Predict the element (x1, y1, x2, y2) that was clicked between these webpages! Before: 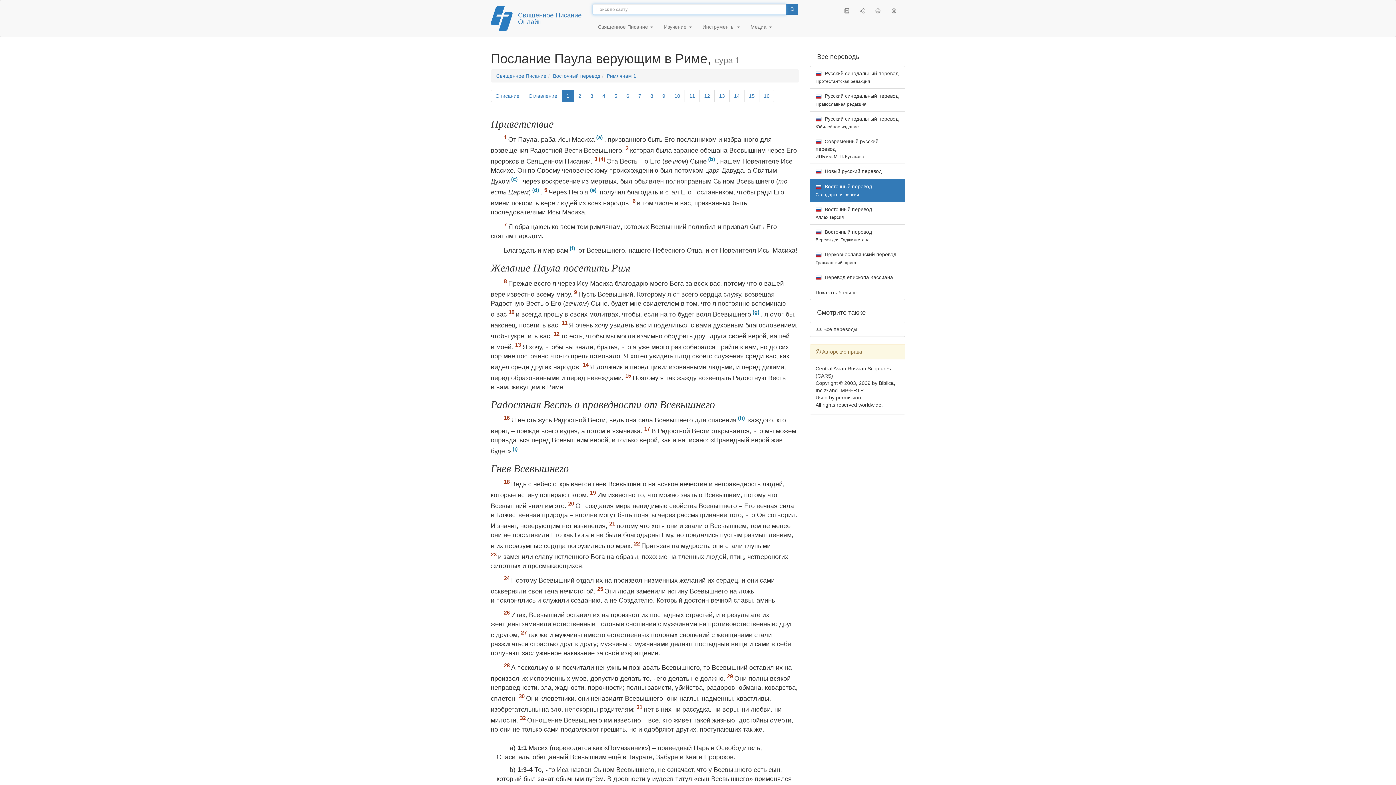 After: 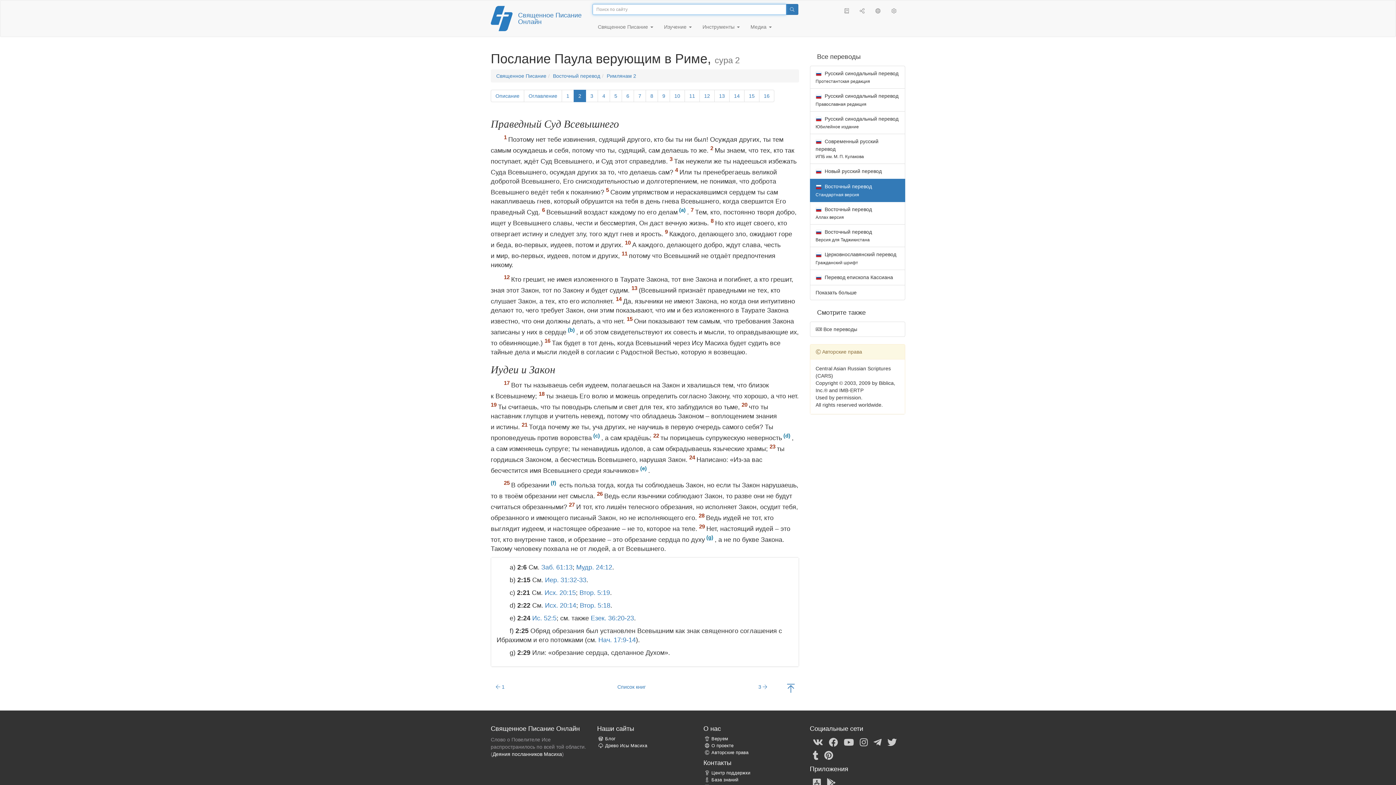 Action: bbox: (573, 89, 586, 102) label: 2